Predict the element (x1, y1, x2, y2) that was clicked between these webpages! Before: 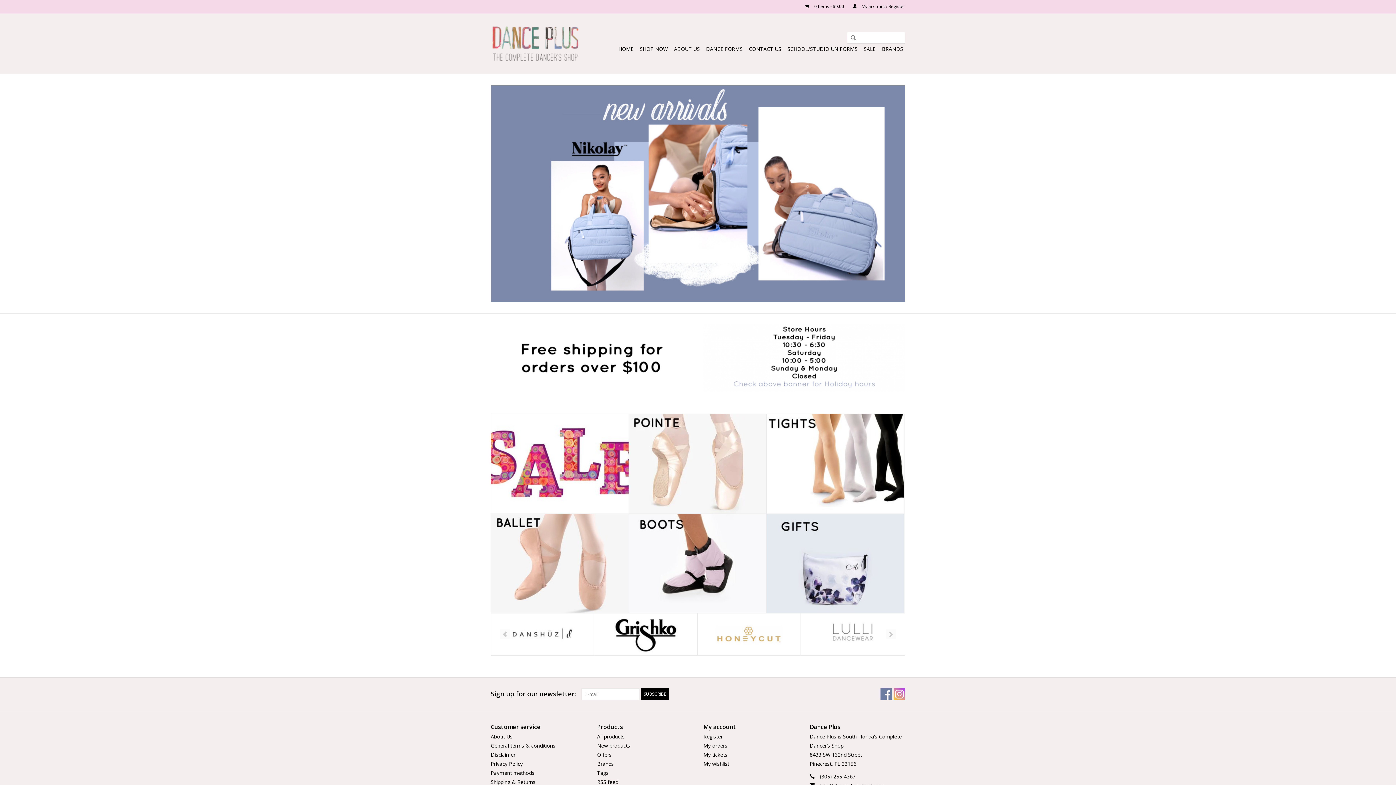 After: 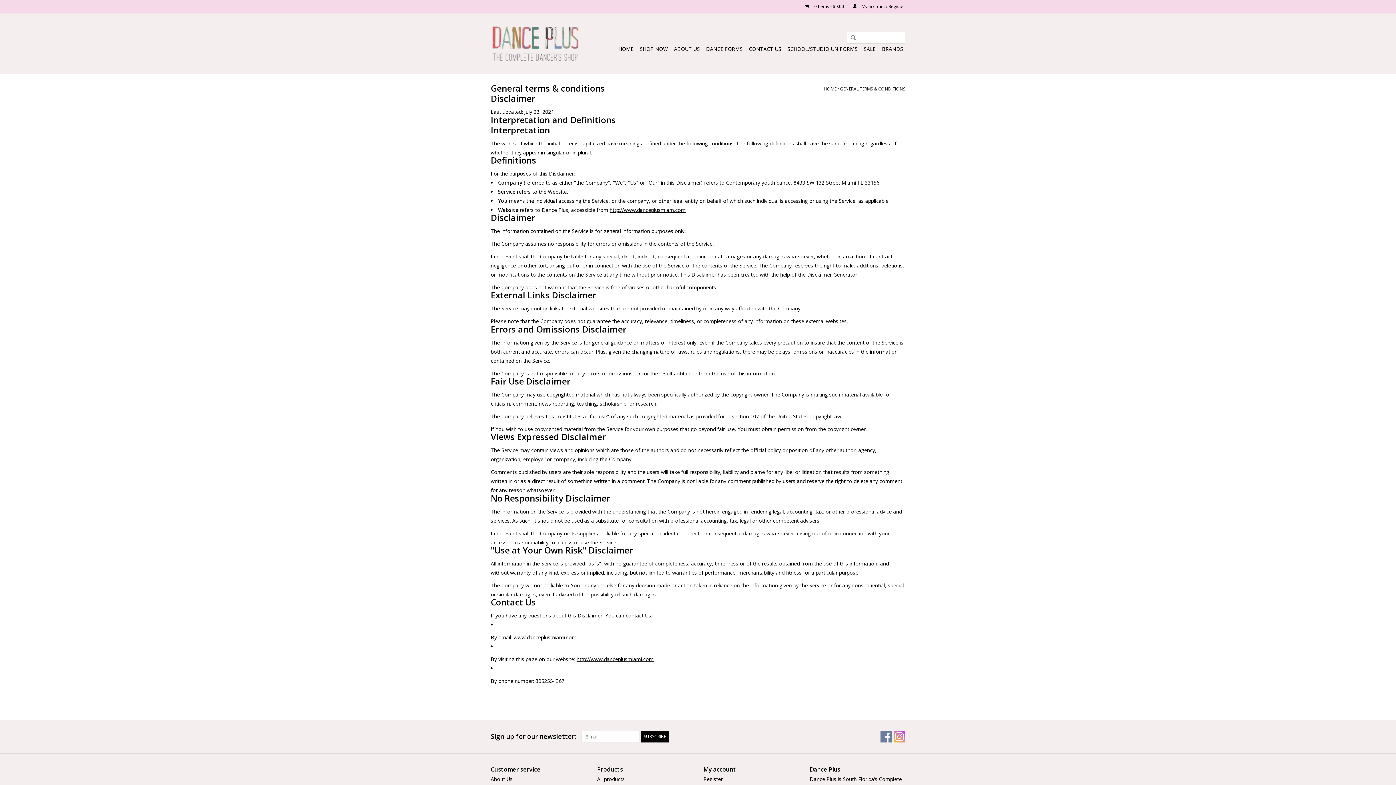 Action: bbox: (490, 742, 555, 749) label: General terms & conditions